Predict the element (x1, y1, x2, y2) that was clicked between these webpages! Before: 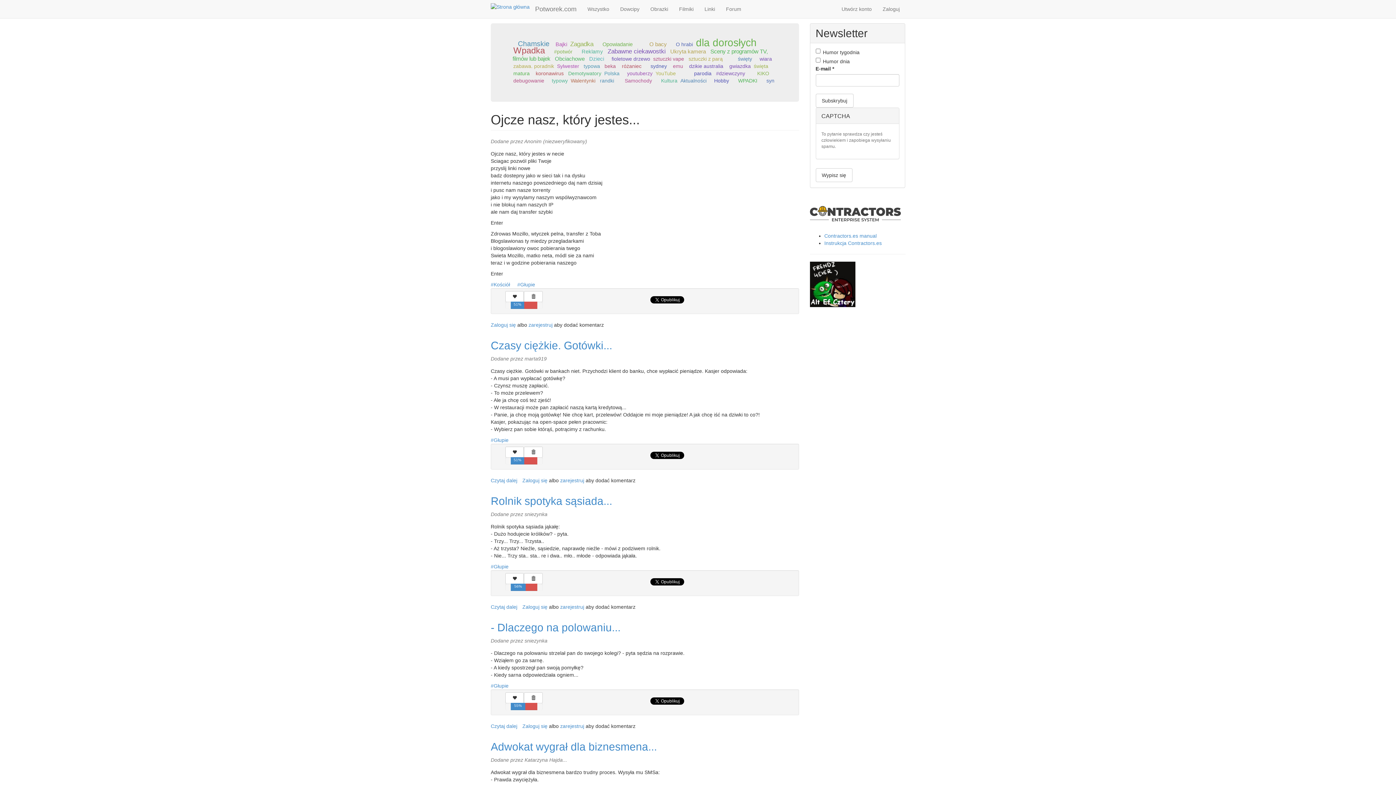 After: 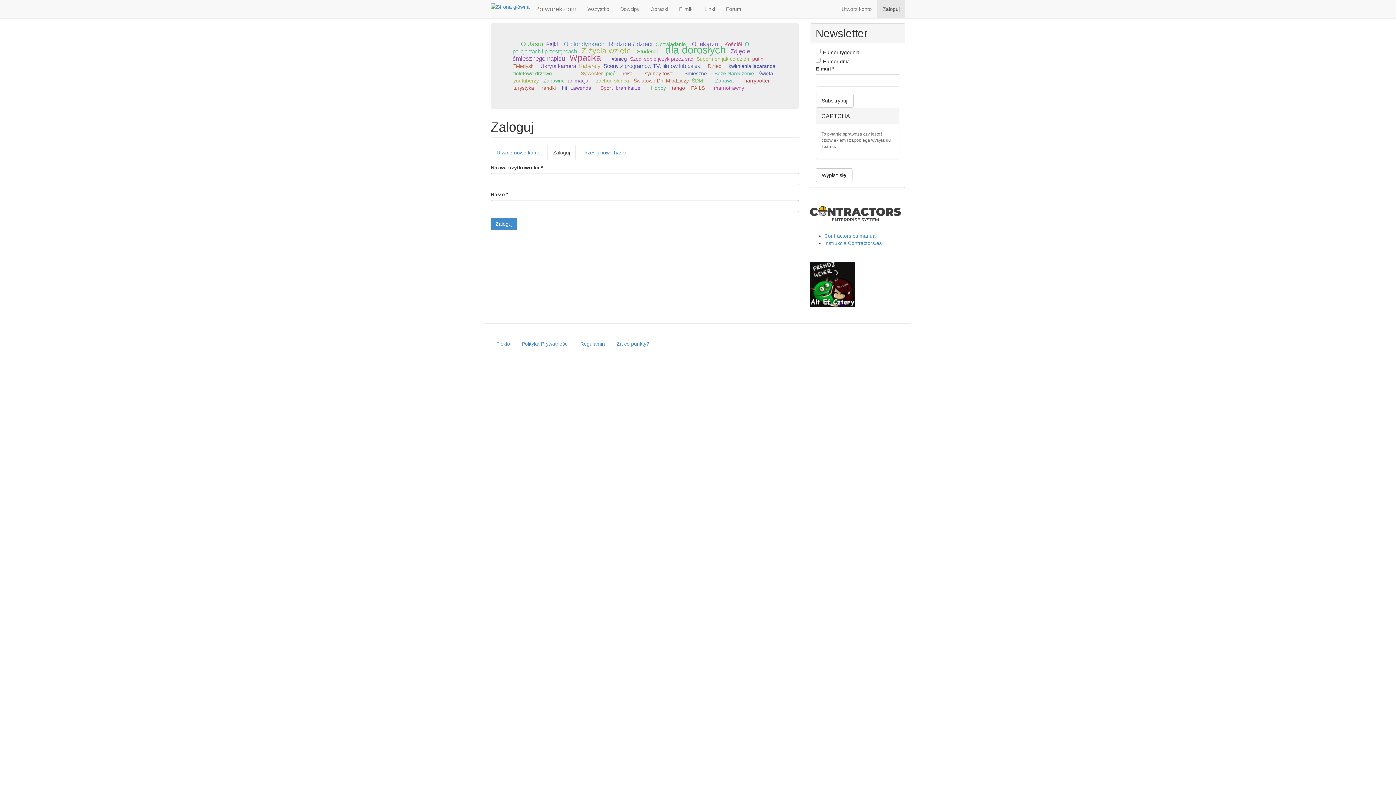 Action: bbox: (522, 477, 547, 483) label: Zaloguj się